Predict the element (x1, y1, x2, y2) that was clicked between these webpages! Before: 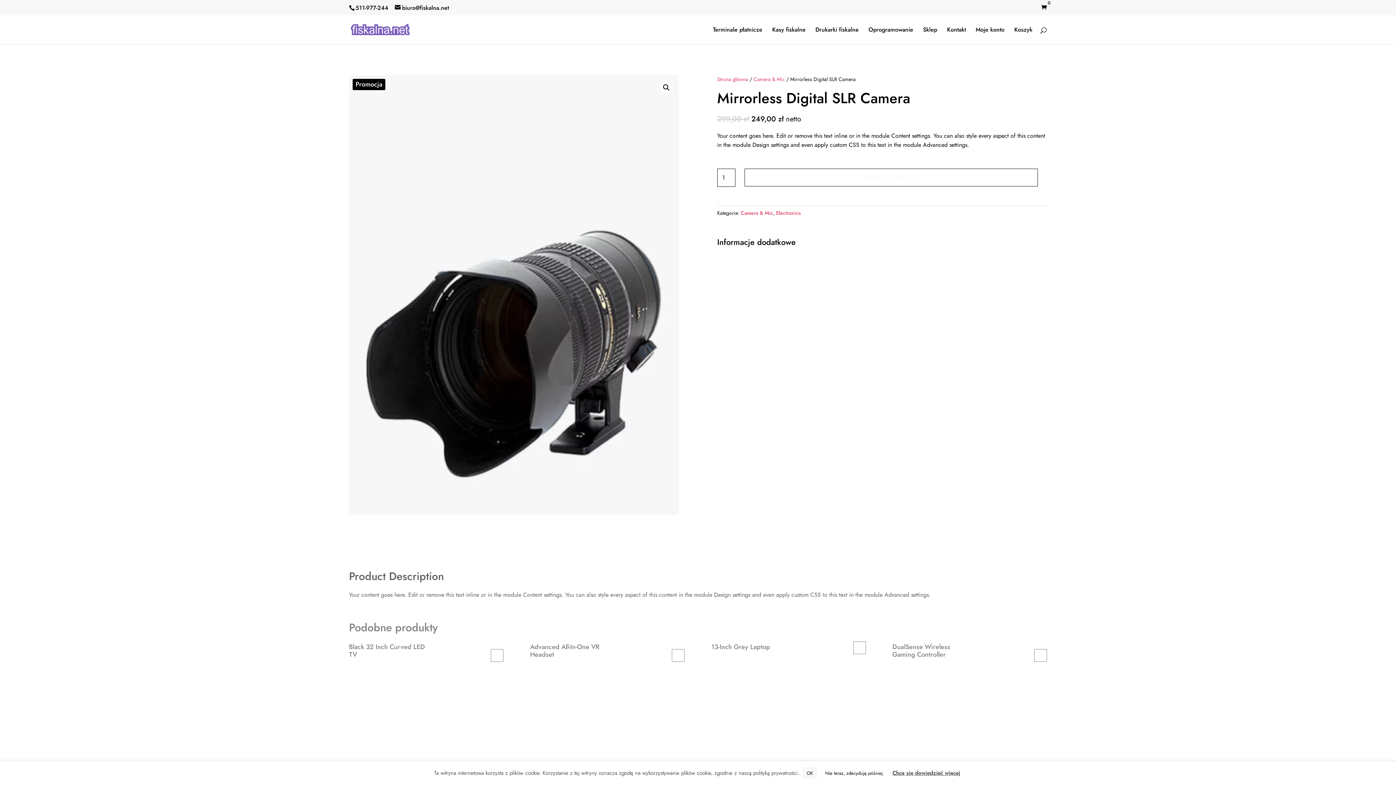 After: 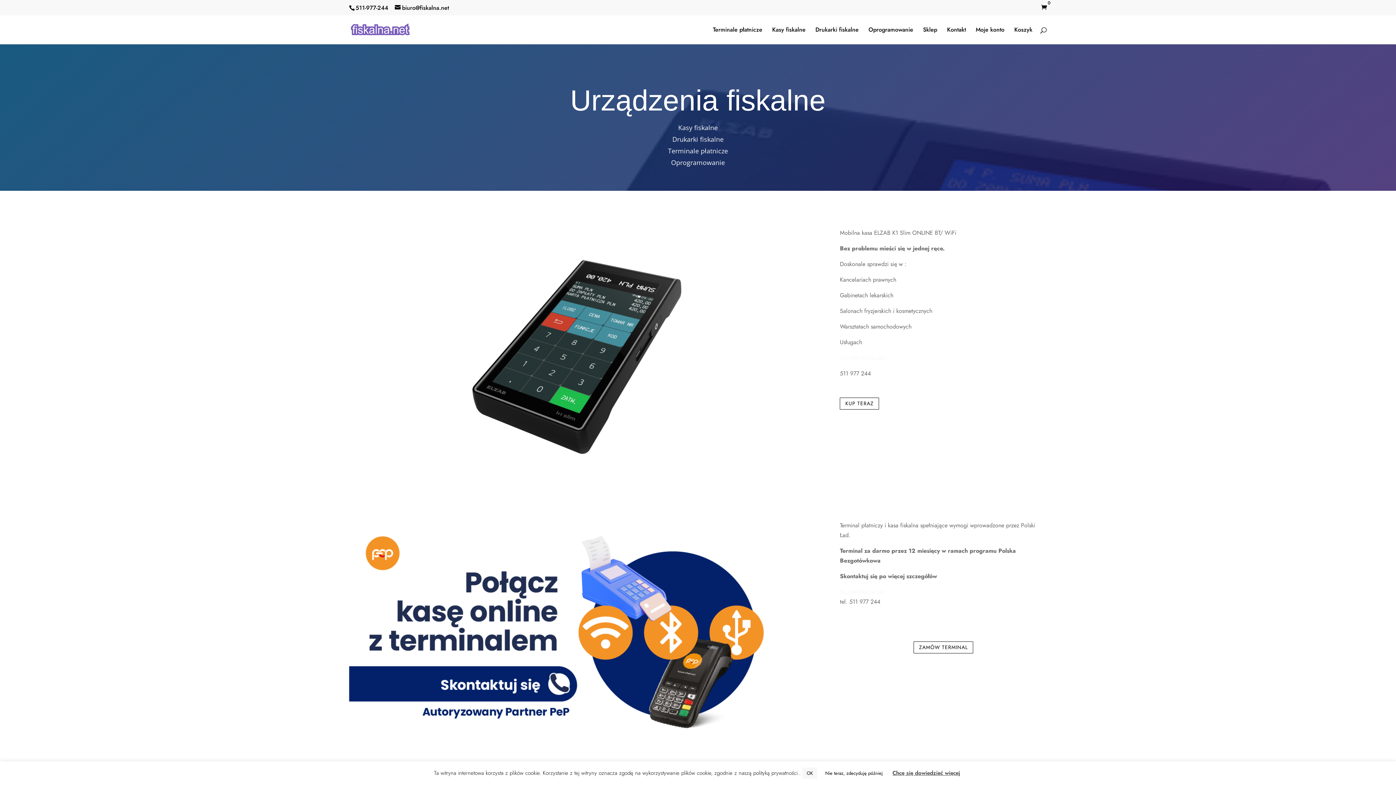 Action: label: Strona główna bbox: (717, 75, 748, 82)